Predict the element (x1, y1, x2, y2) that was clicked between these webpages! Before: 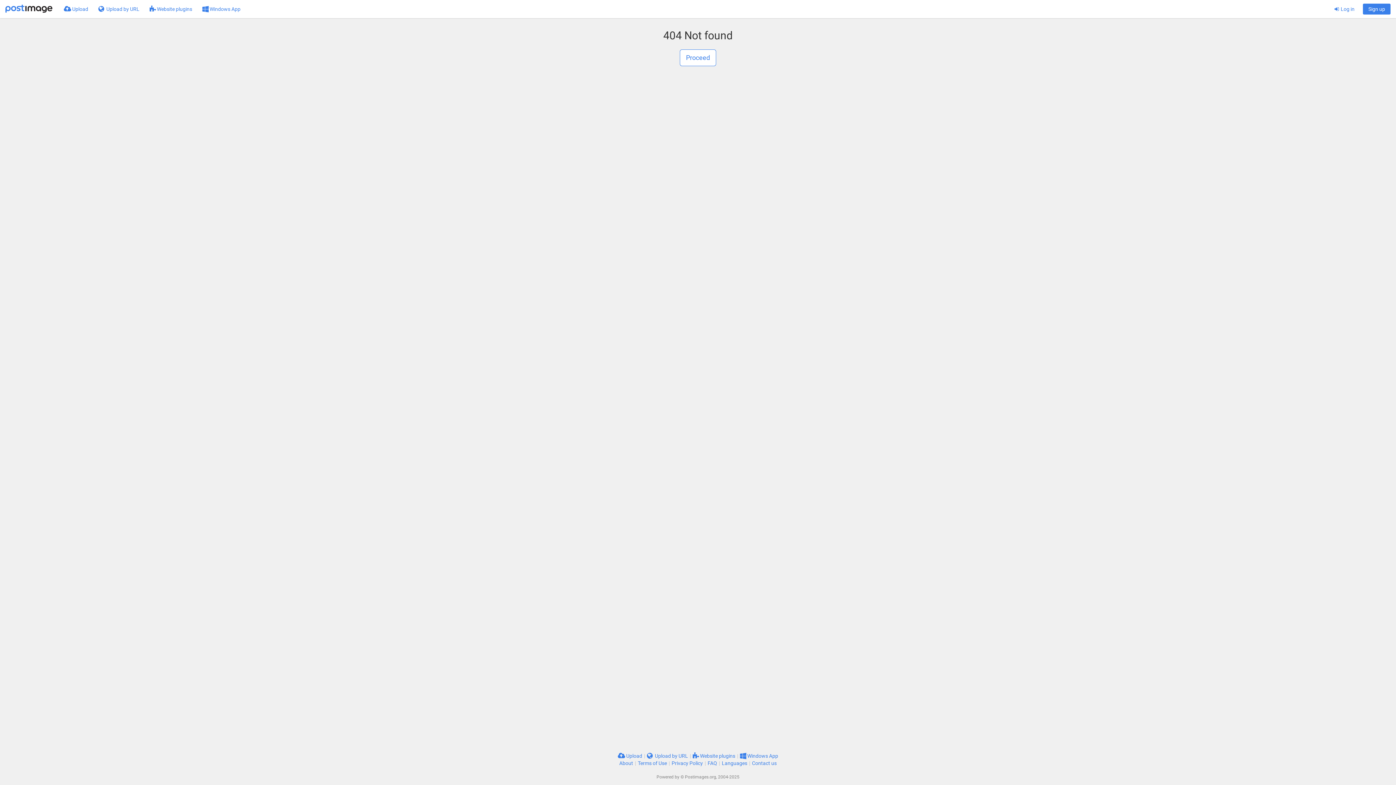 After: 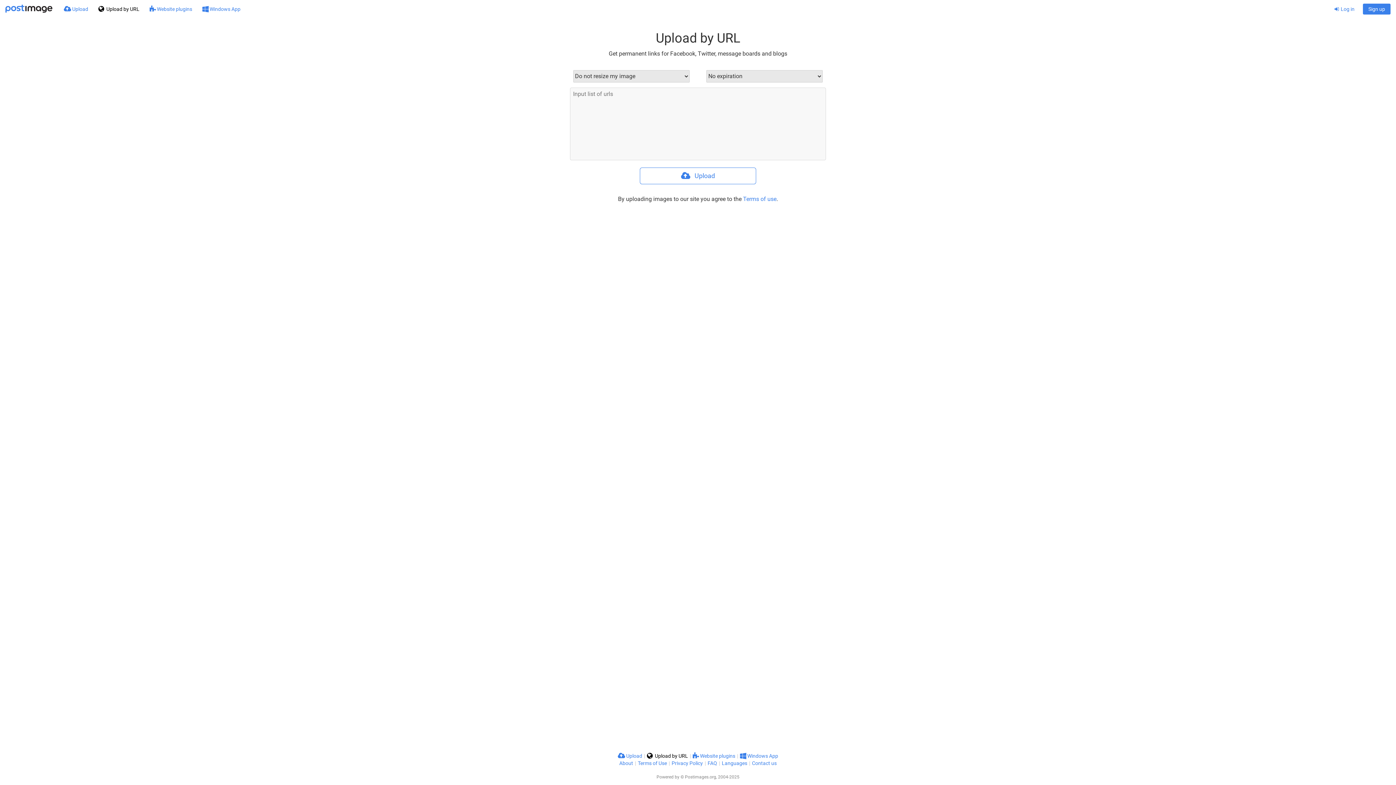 Action: label:  Upload by URL bbox: (647, 753, 688, 759)